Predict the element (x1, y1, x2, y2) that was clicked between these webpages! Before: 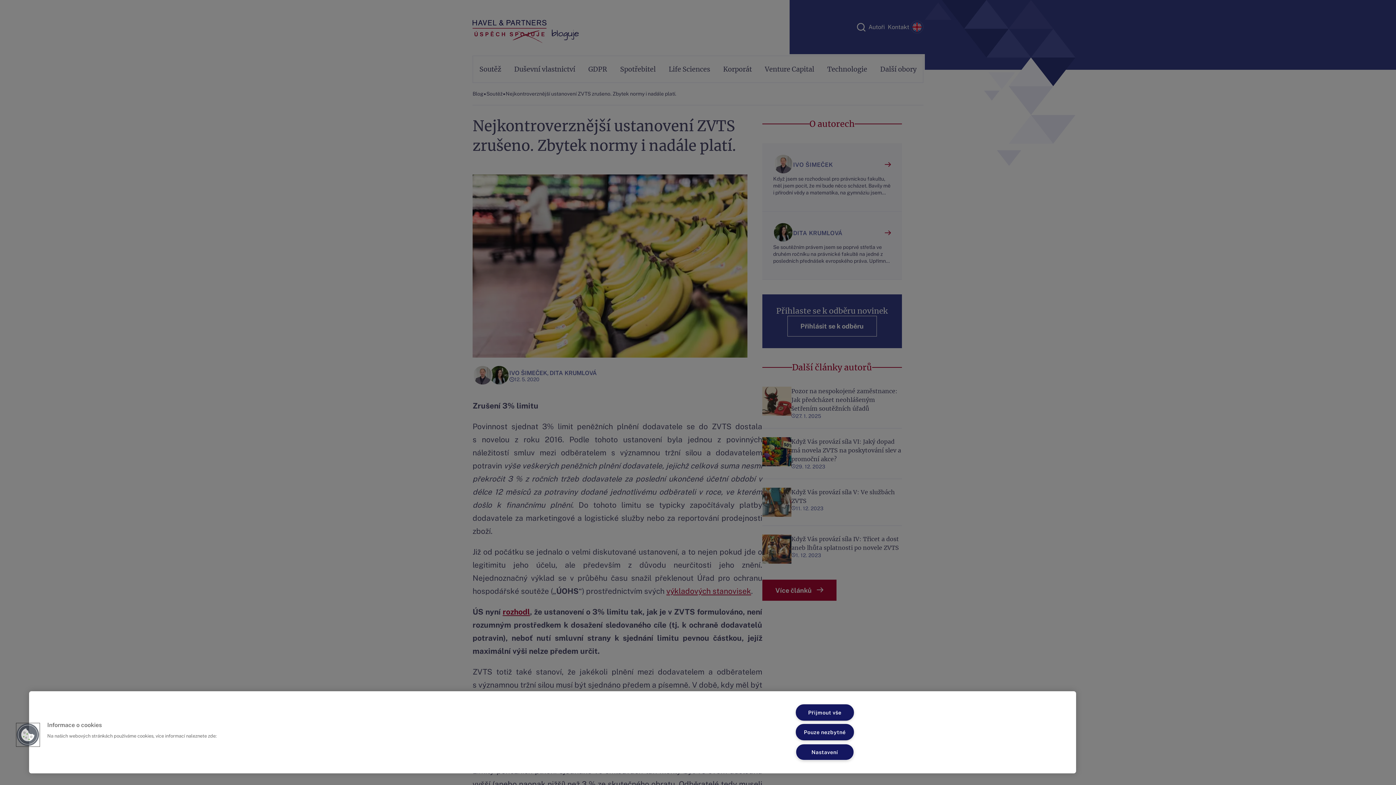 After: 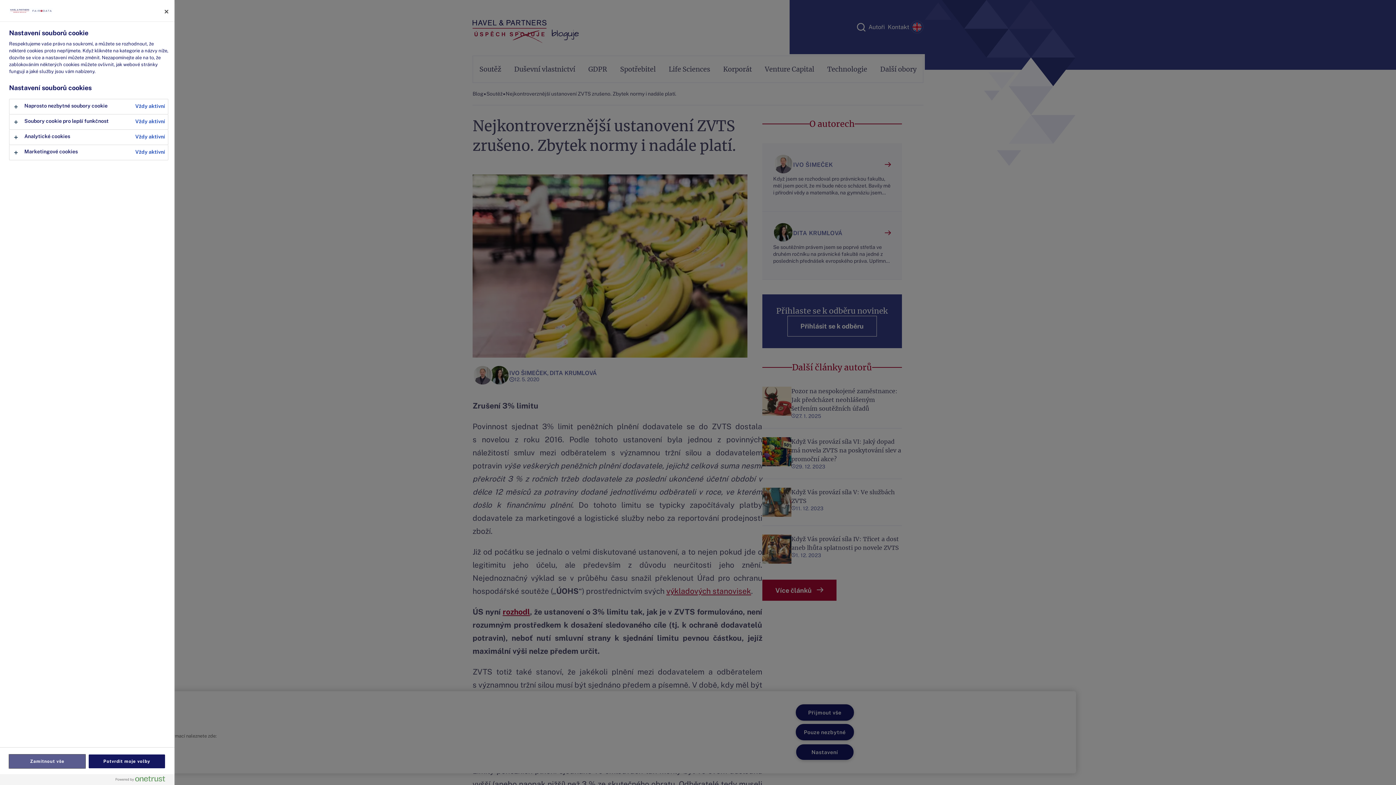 Action: bbox: (795, 744, 854, 760) label: Nastavení